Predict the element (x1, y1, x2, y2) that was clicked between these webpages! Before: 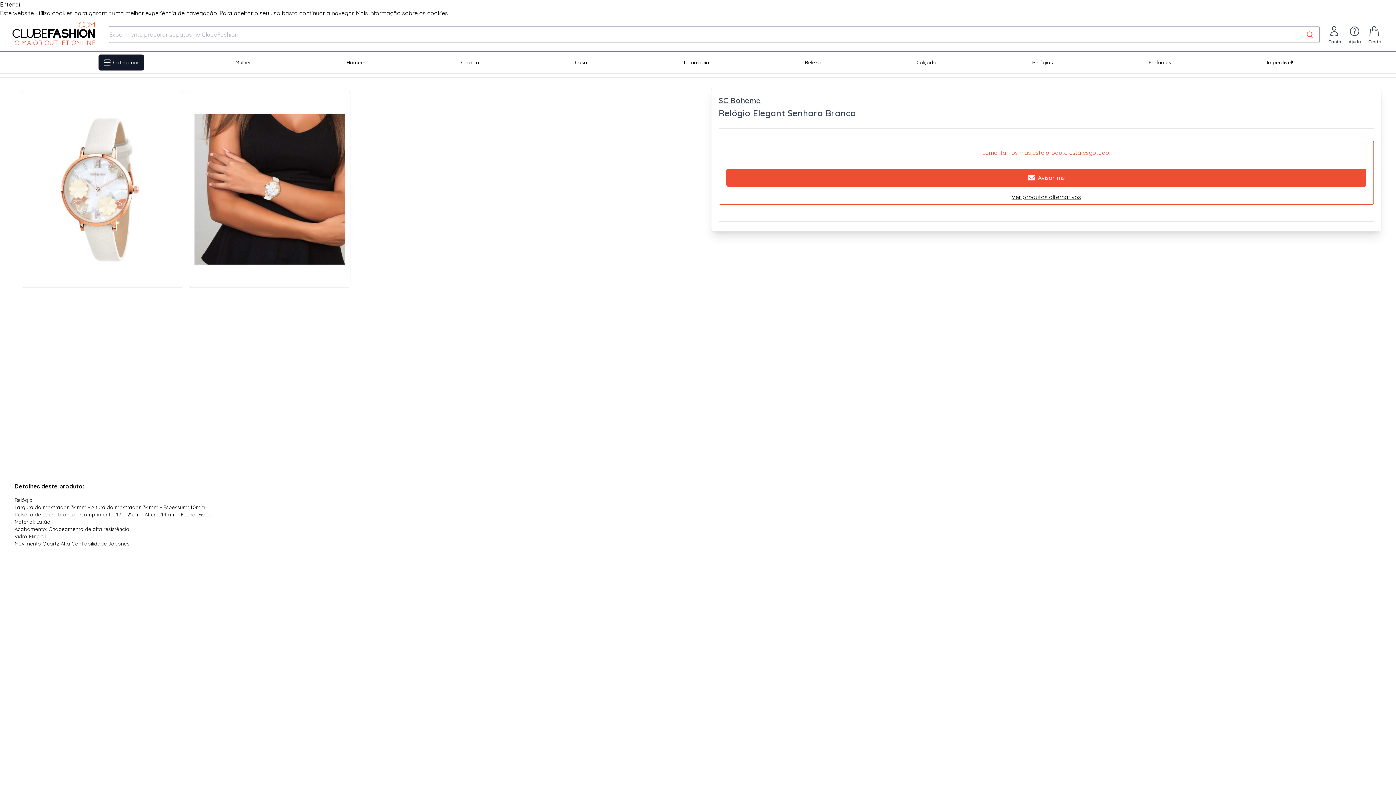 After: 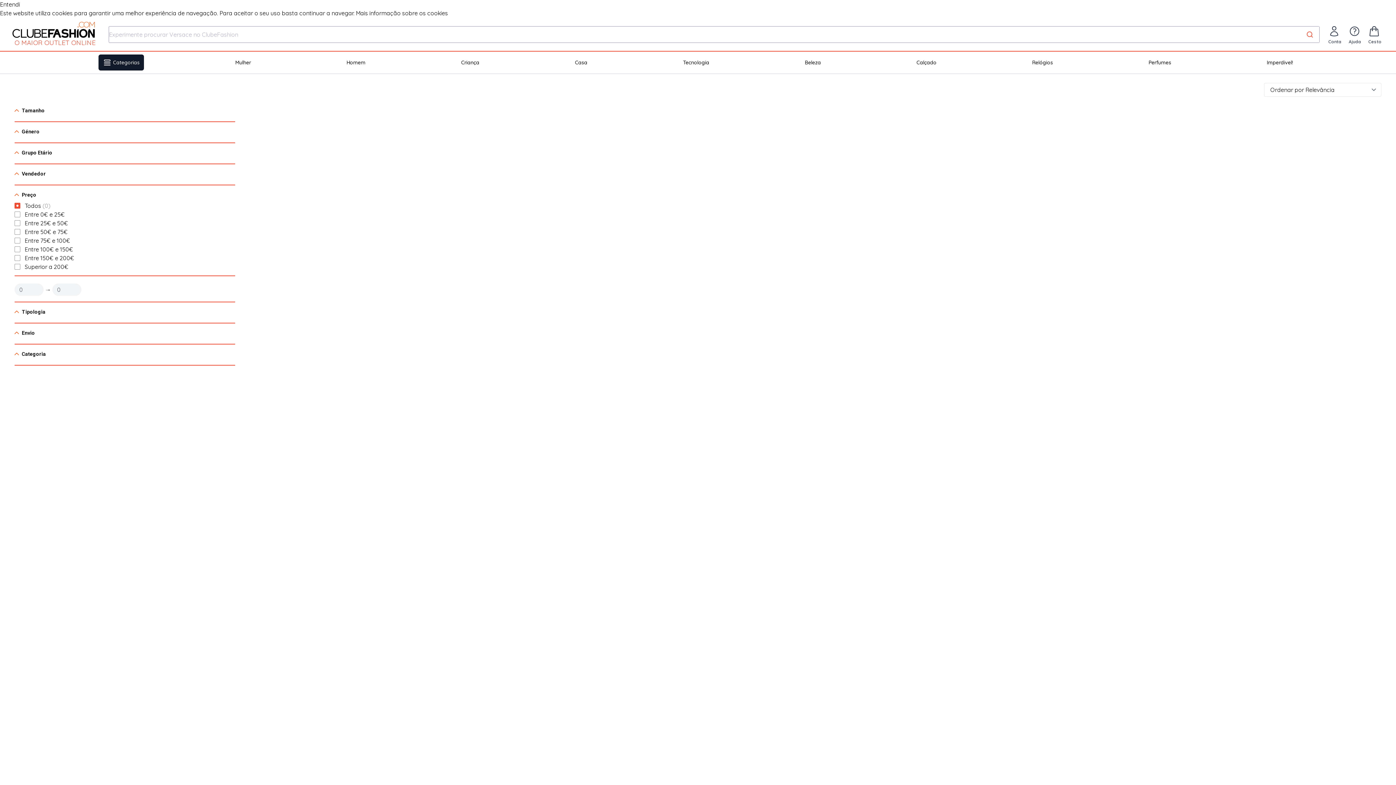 Action: label: SC Boheme bbox: (718, 95, 1374, 105)